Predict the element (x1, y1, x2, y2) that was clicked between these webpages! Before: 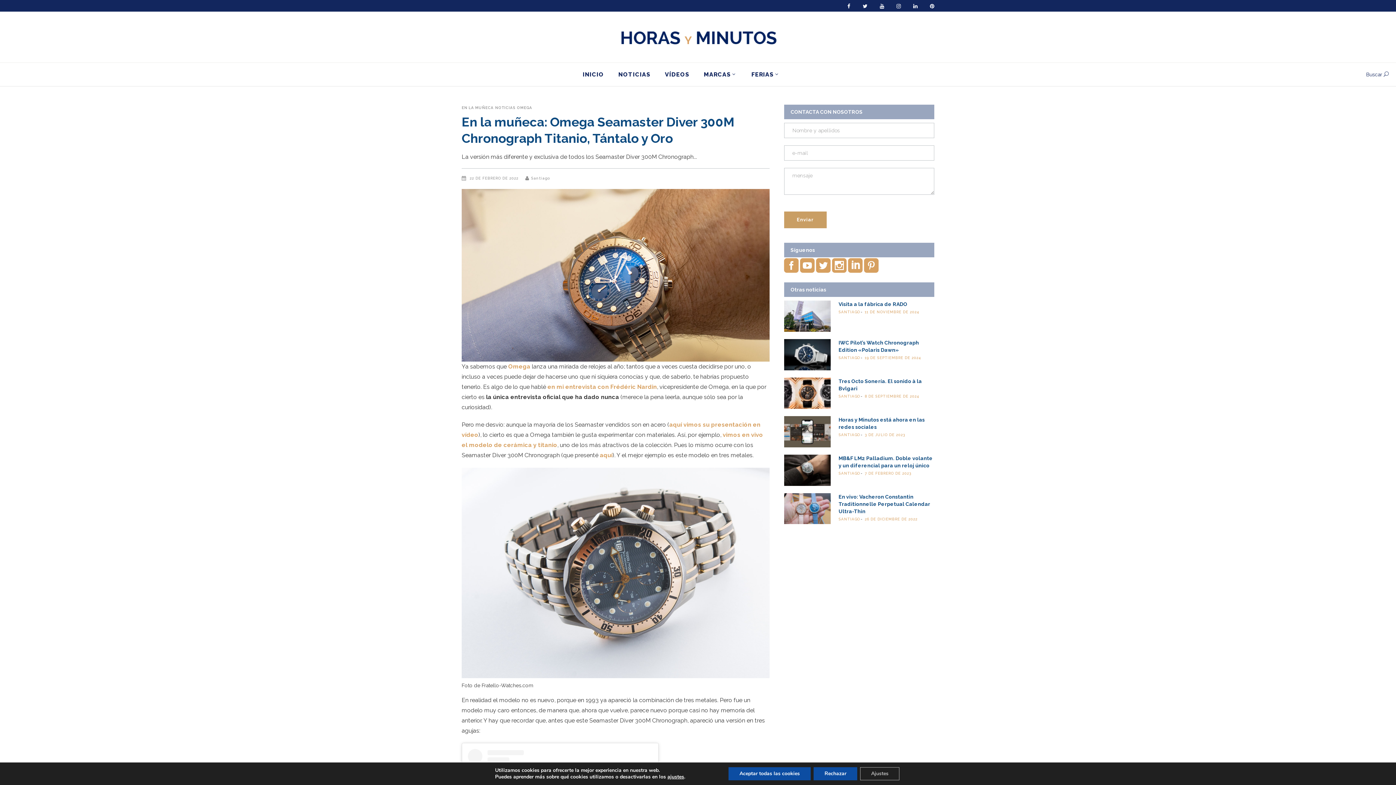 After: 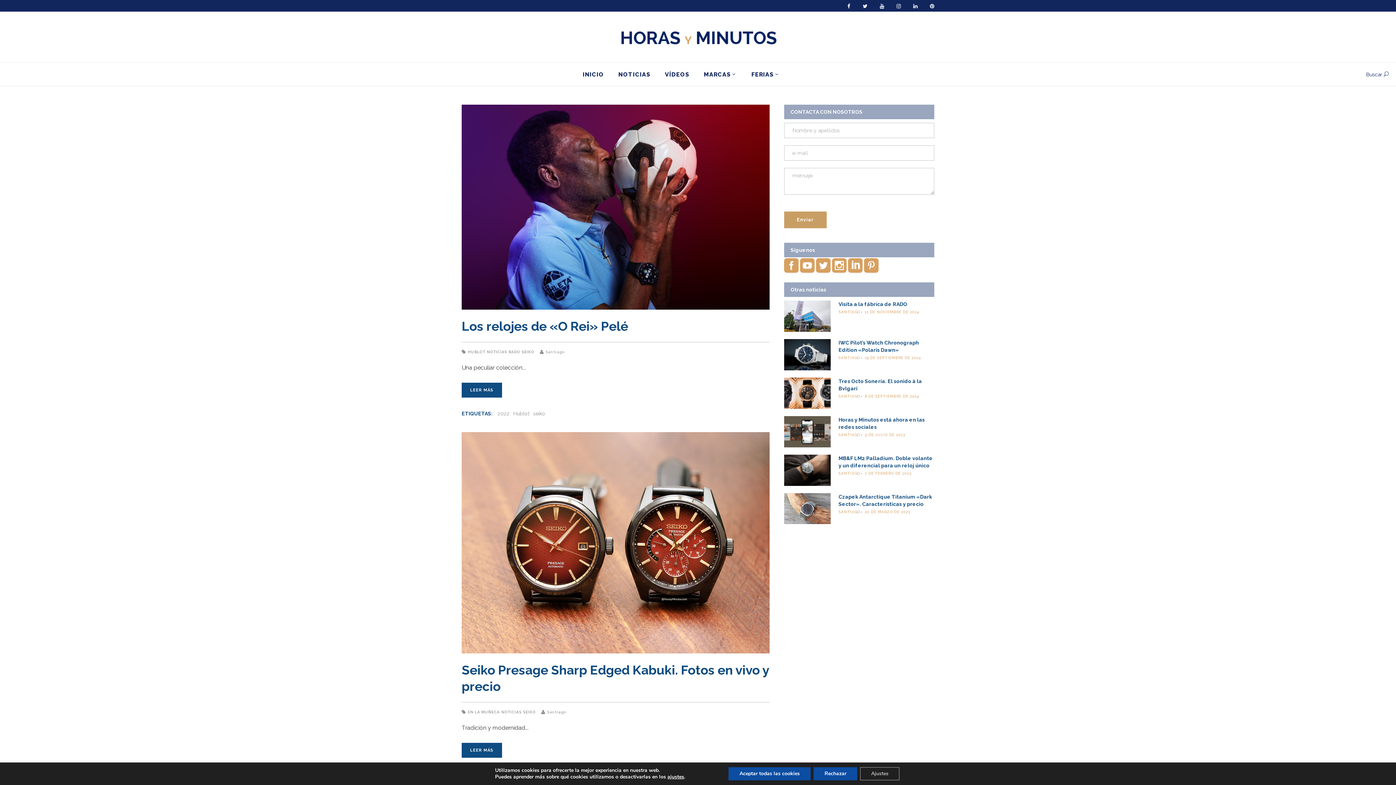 Action: bbox: (864, 517, 917, 521) label: 26 DE DICIEMBRE DE 2022